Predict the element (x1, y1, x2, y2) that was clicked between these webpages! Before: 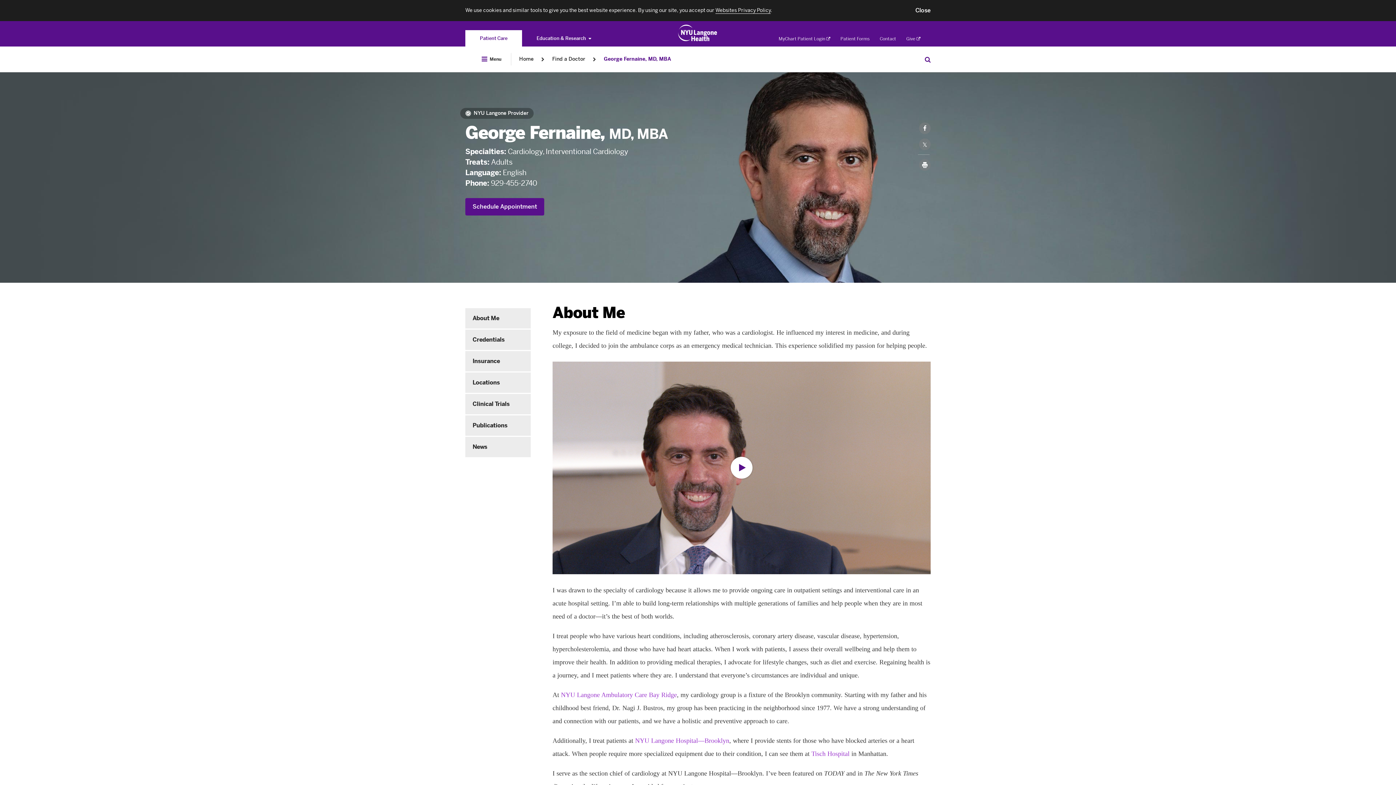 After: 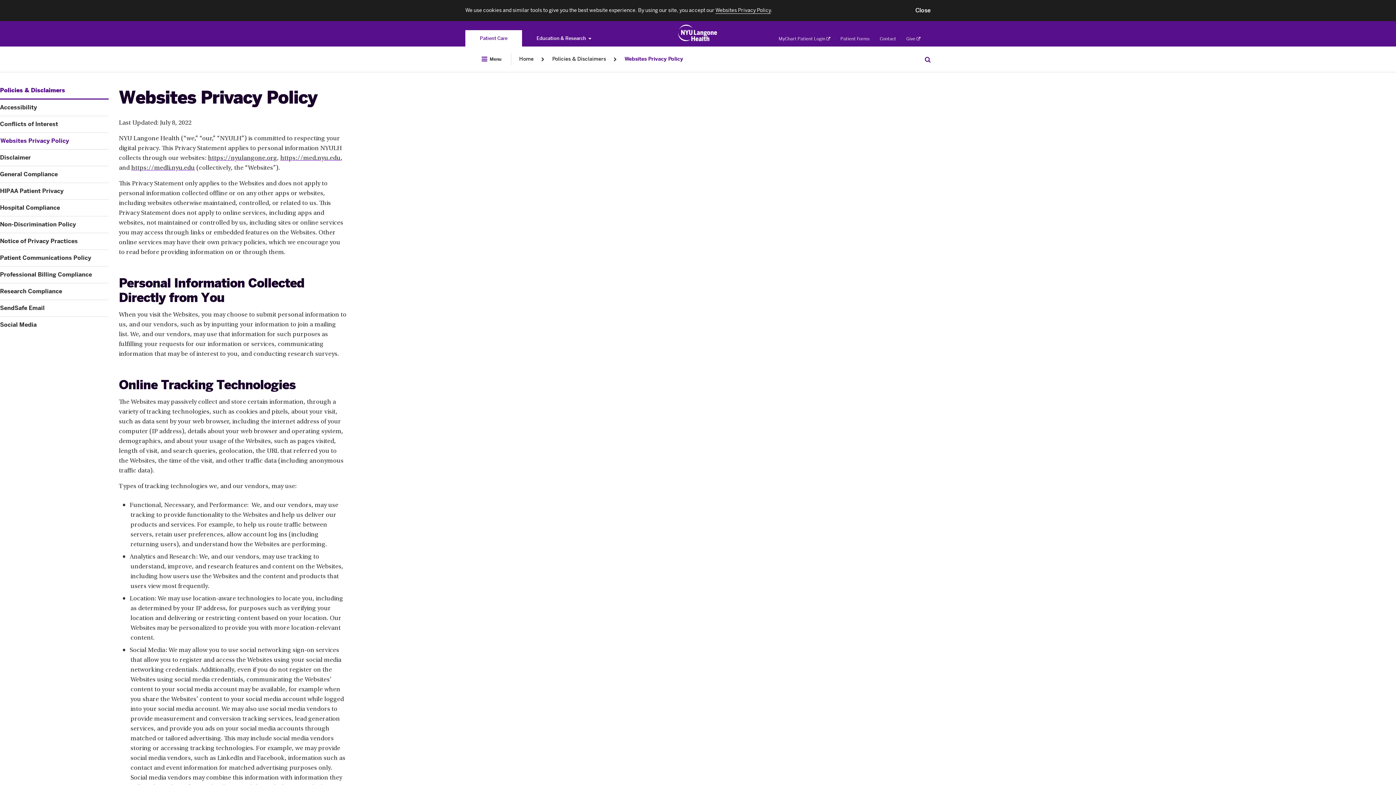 Action: bbox: (715, 7, 770, 13) label: Websites Privacy Policy